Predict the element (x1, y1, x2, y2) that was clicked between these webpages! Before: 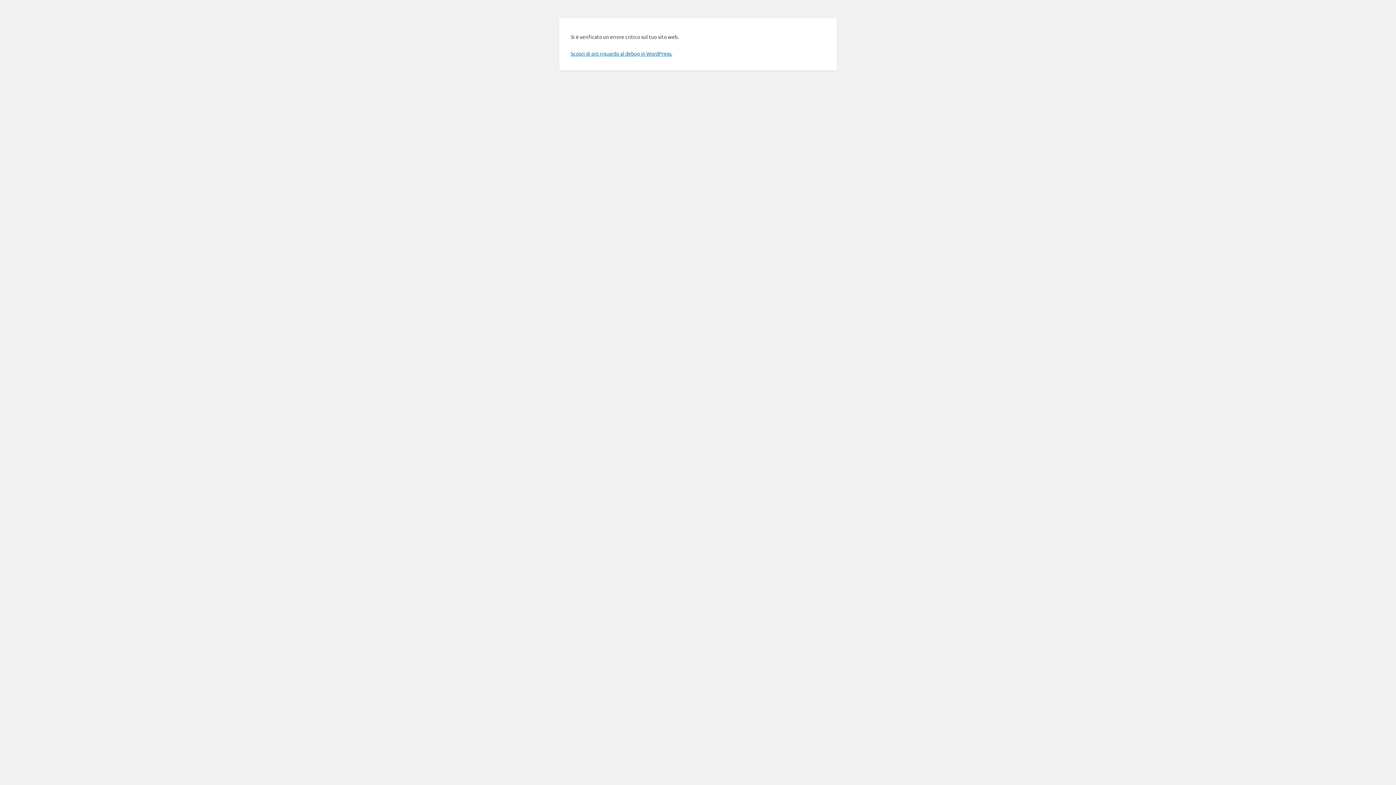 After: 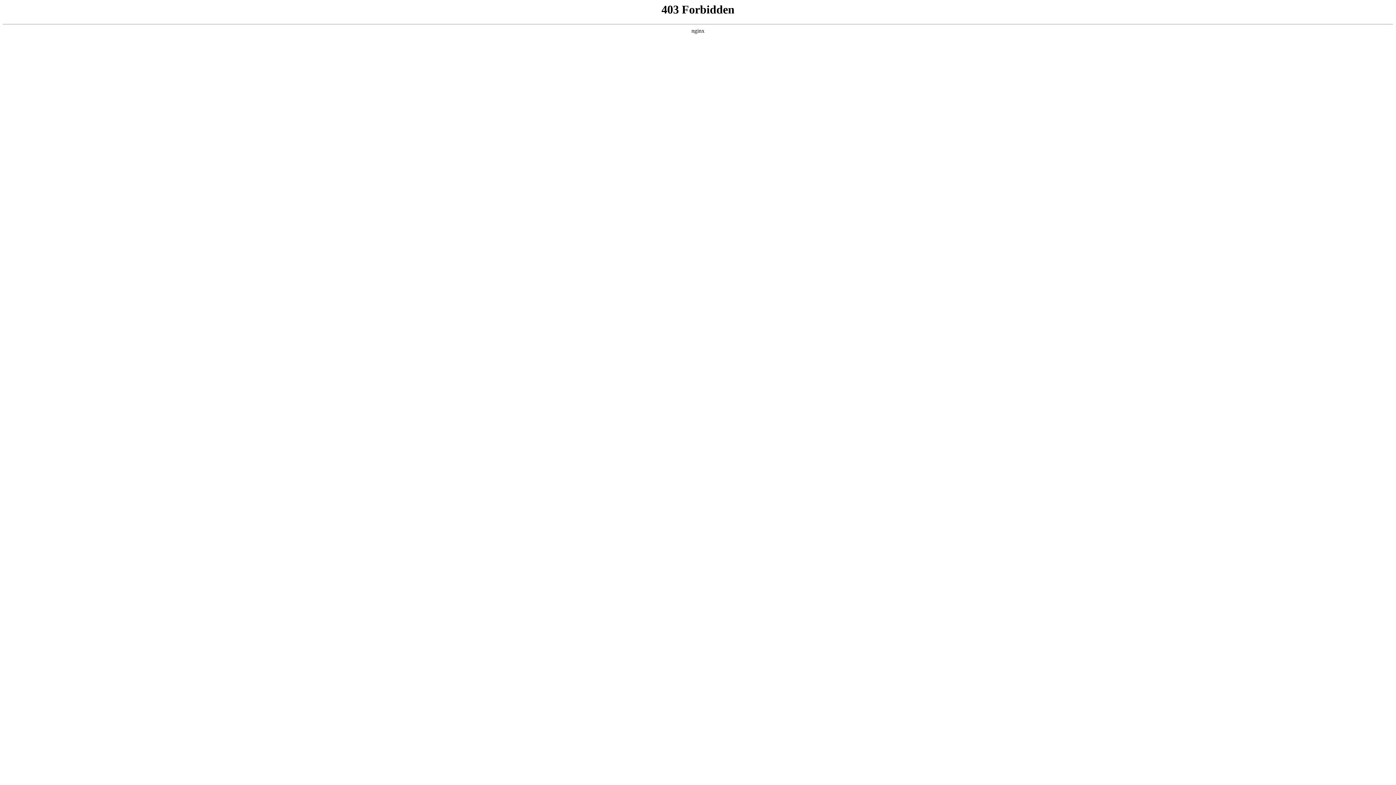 Action: bbox: (570, 50, 672, 56) label: Scopri di più riguardo al debug in WordPress.